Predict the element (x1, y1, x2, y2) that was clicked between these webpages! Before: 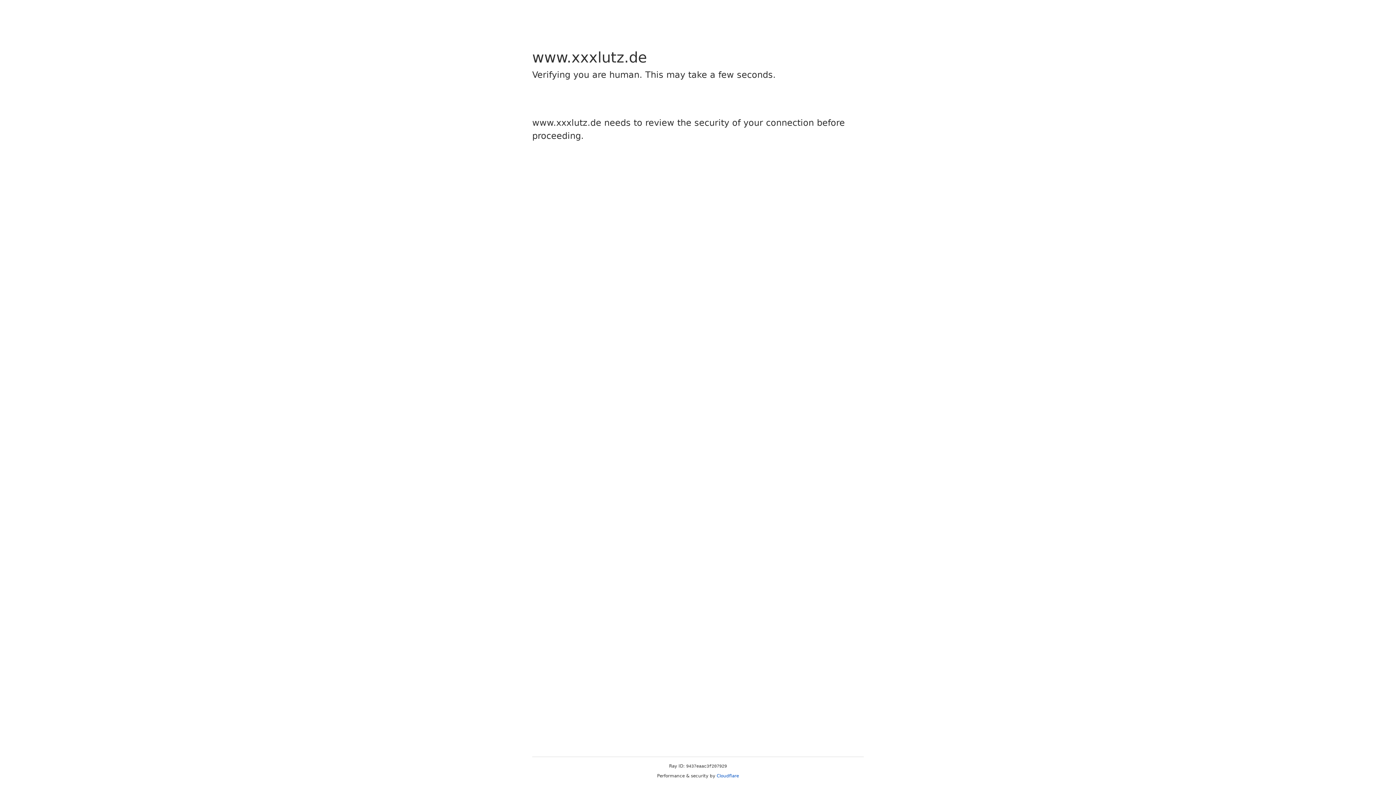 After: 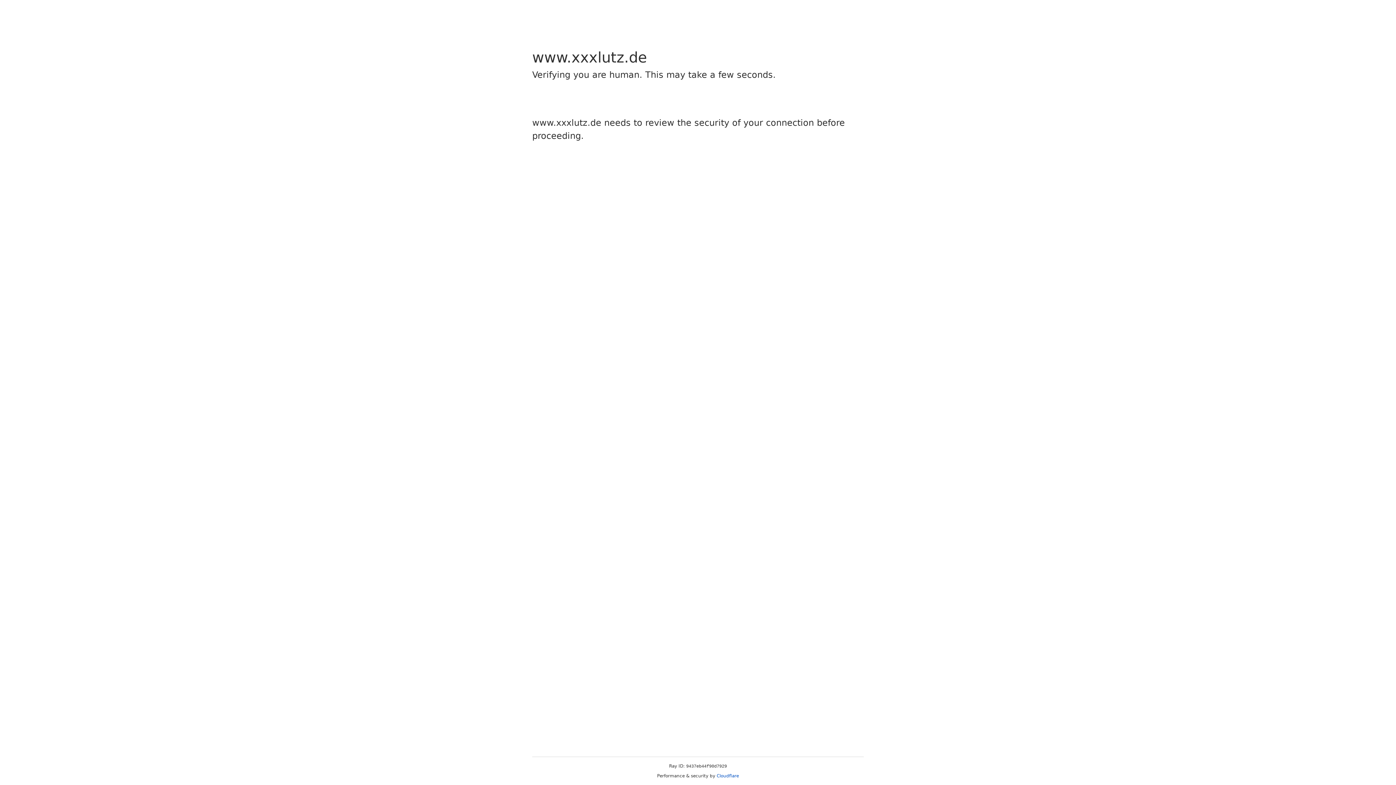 Action: bbox: (716, 773, 739, 778) label: Cloudflare